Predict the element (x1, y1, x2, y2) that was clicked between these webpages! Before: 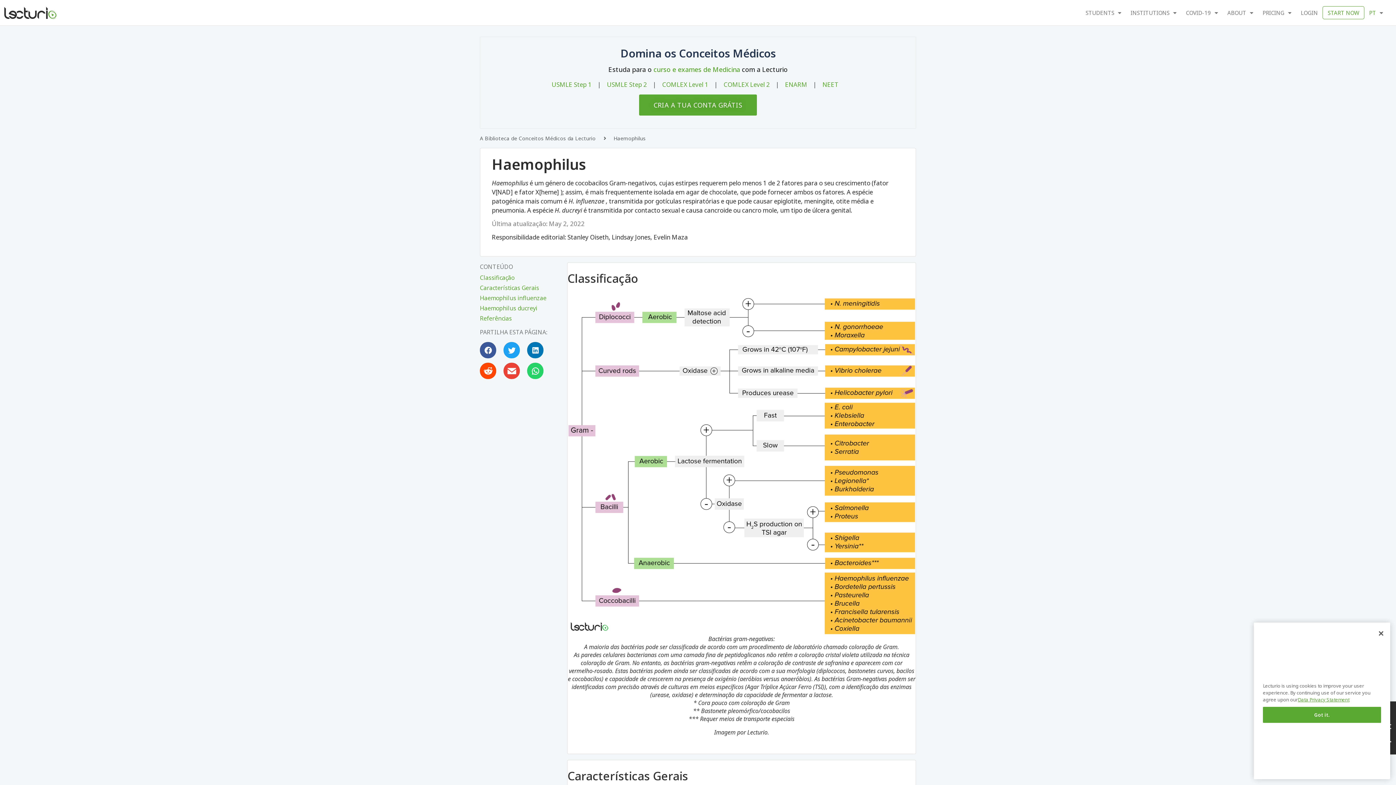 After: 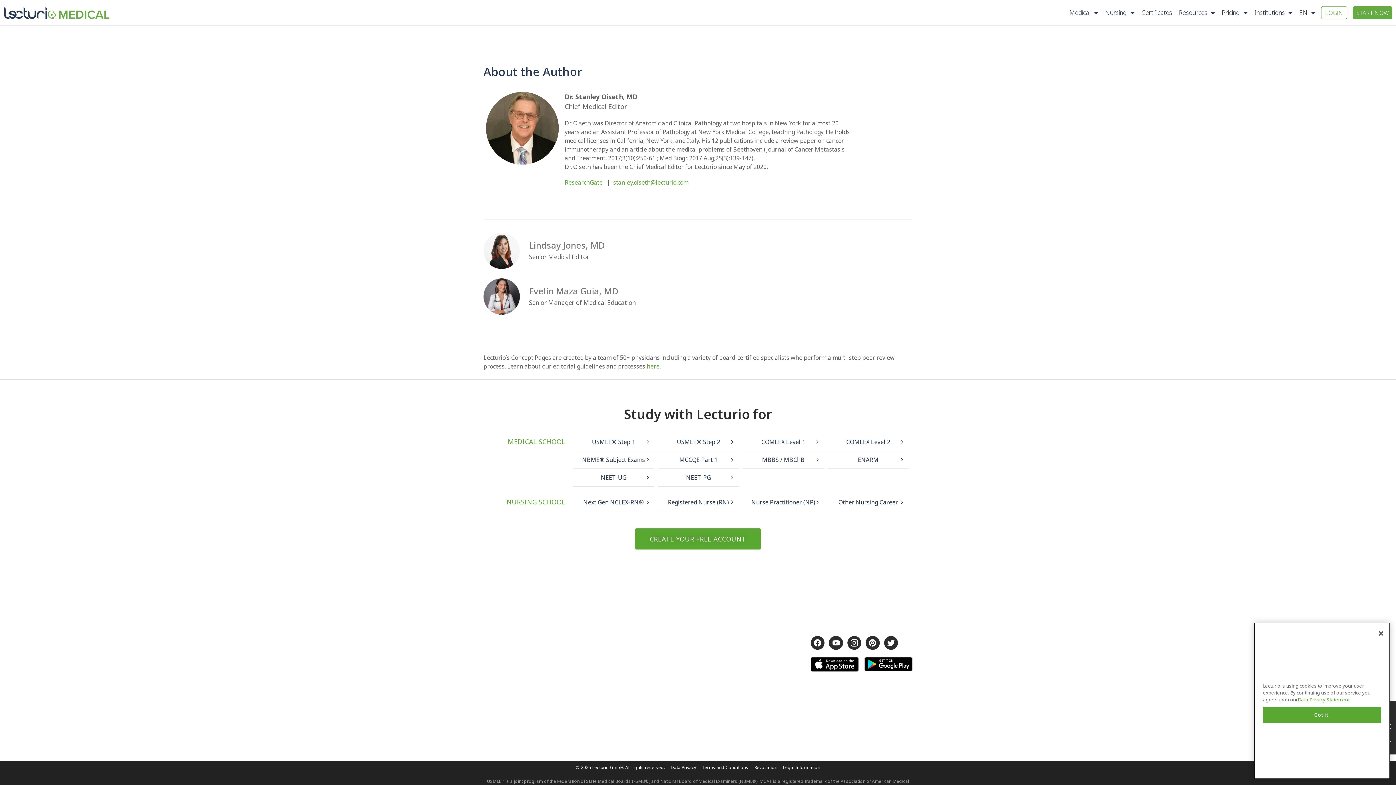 Action: bbox: (567, 233, 608, 241) label: Stanley Oiseth